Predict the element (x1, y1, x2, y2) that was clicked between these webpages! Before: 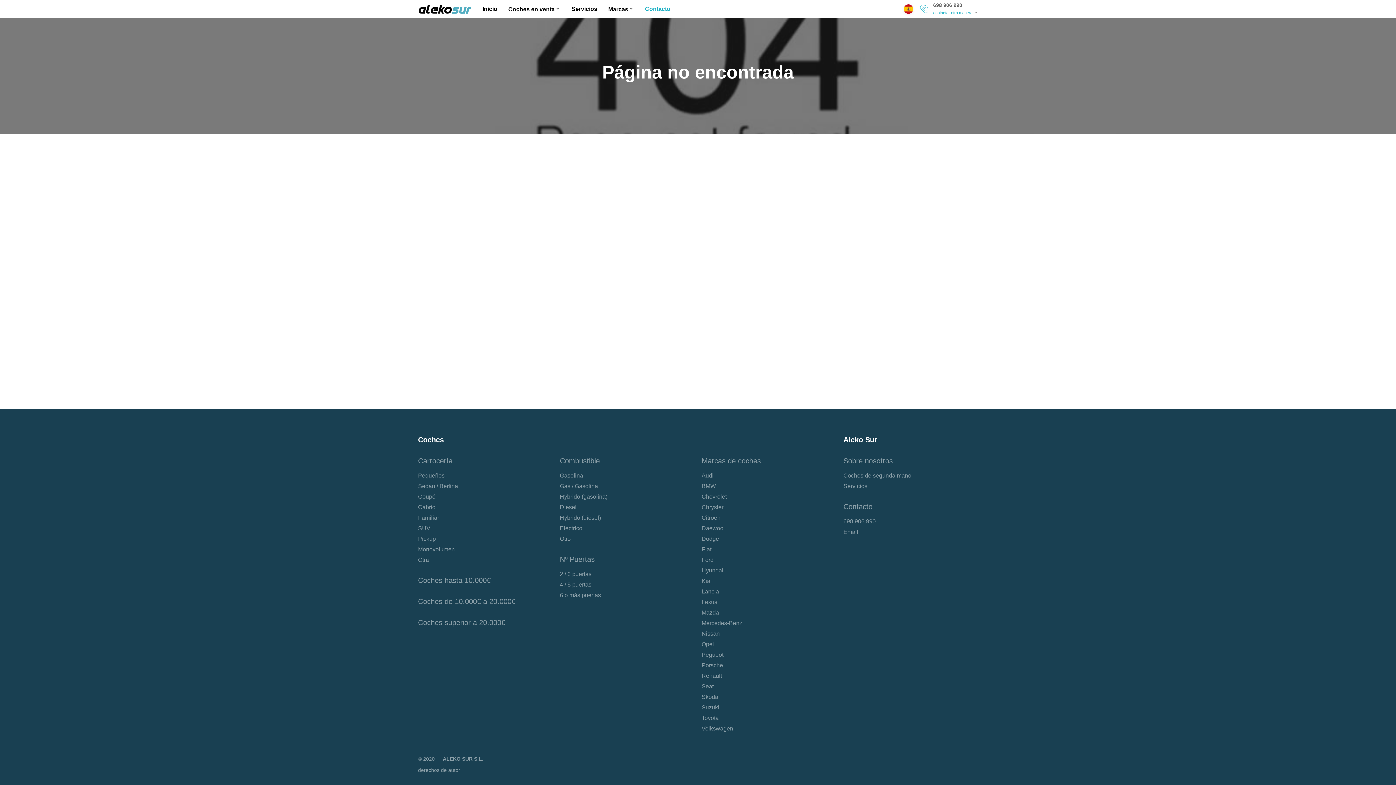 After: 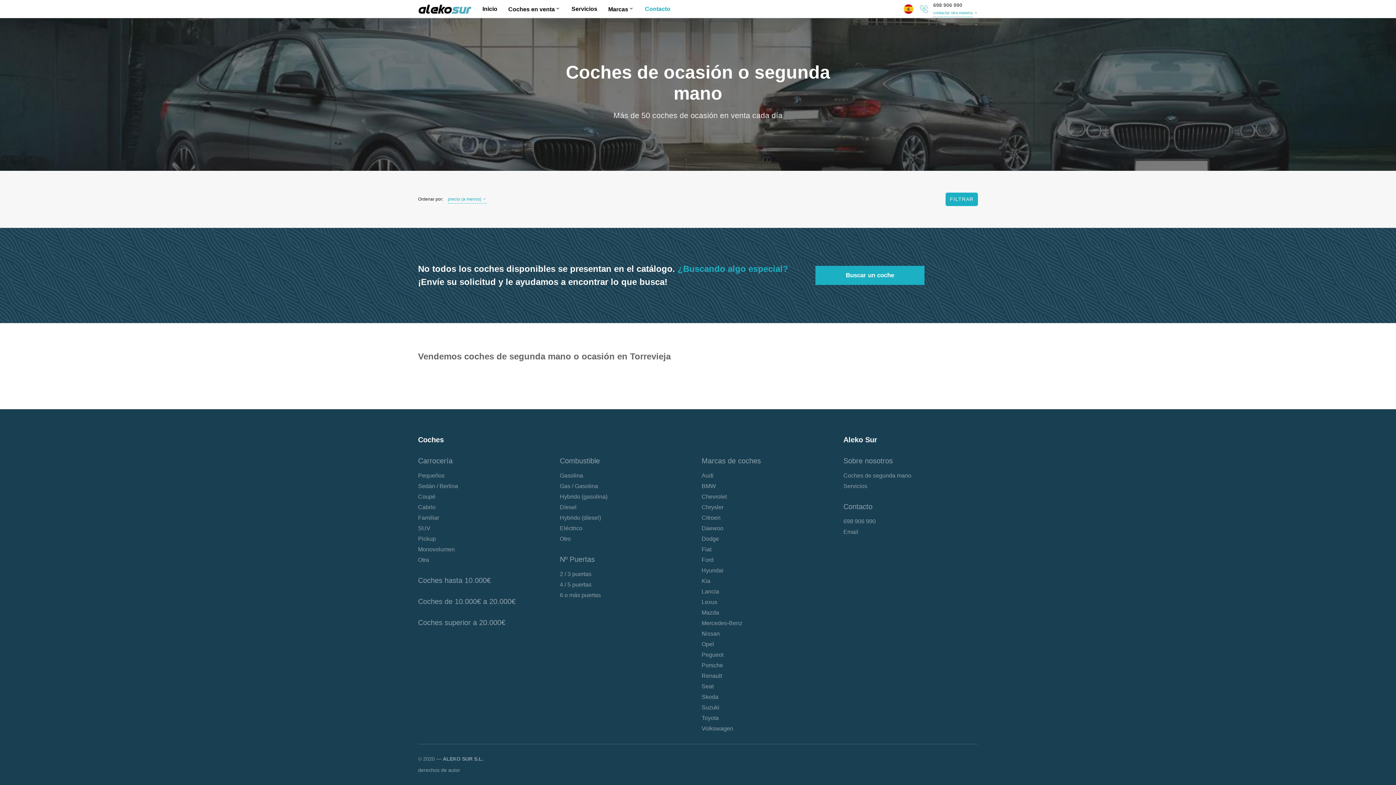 Action: label: Pickup bbox: (418, 534, 549, 543)